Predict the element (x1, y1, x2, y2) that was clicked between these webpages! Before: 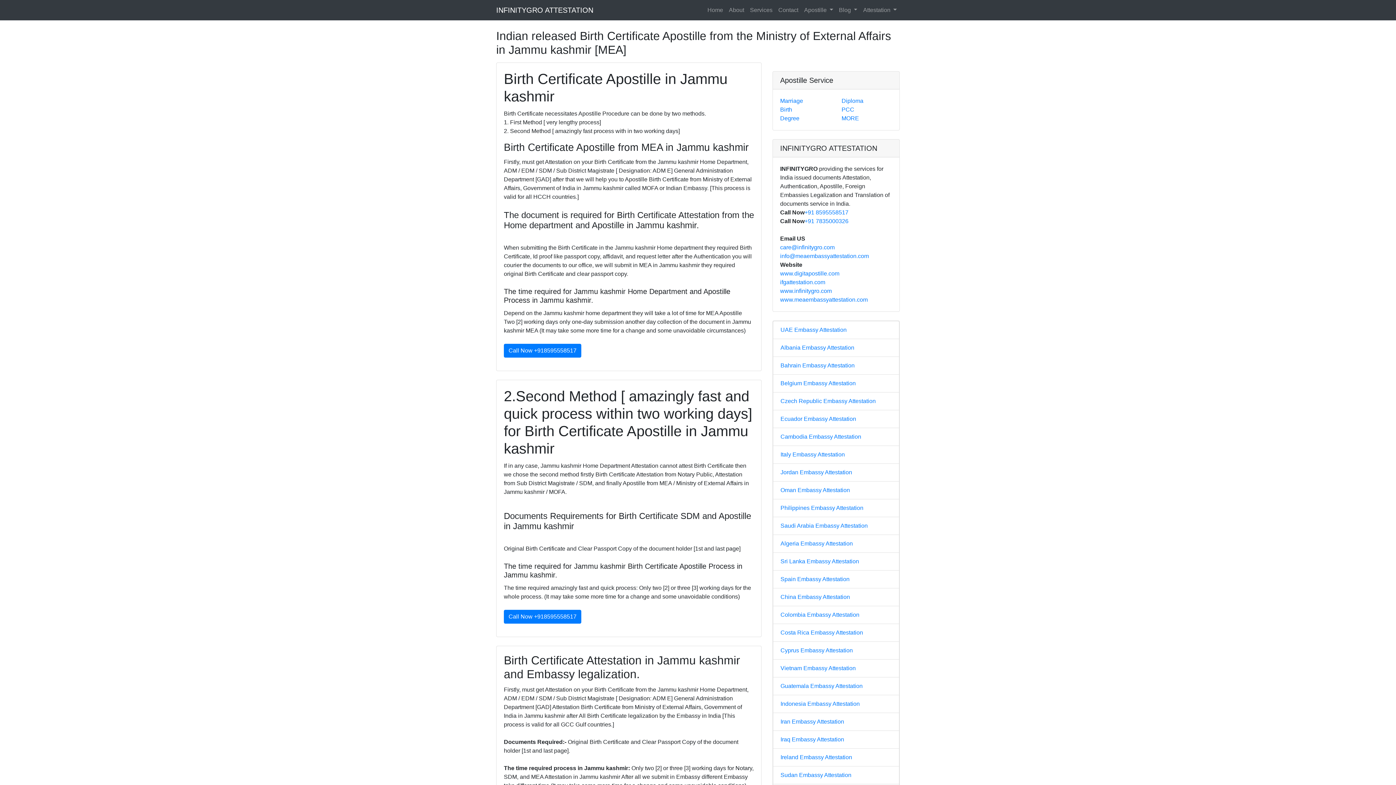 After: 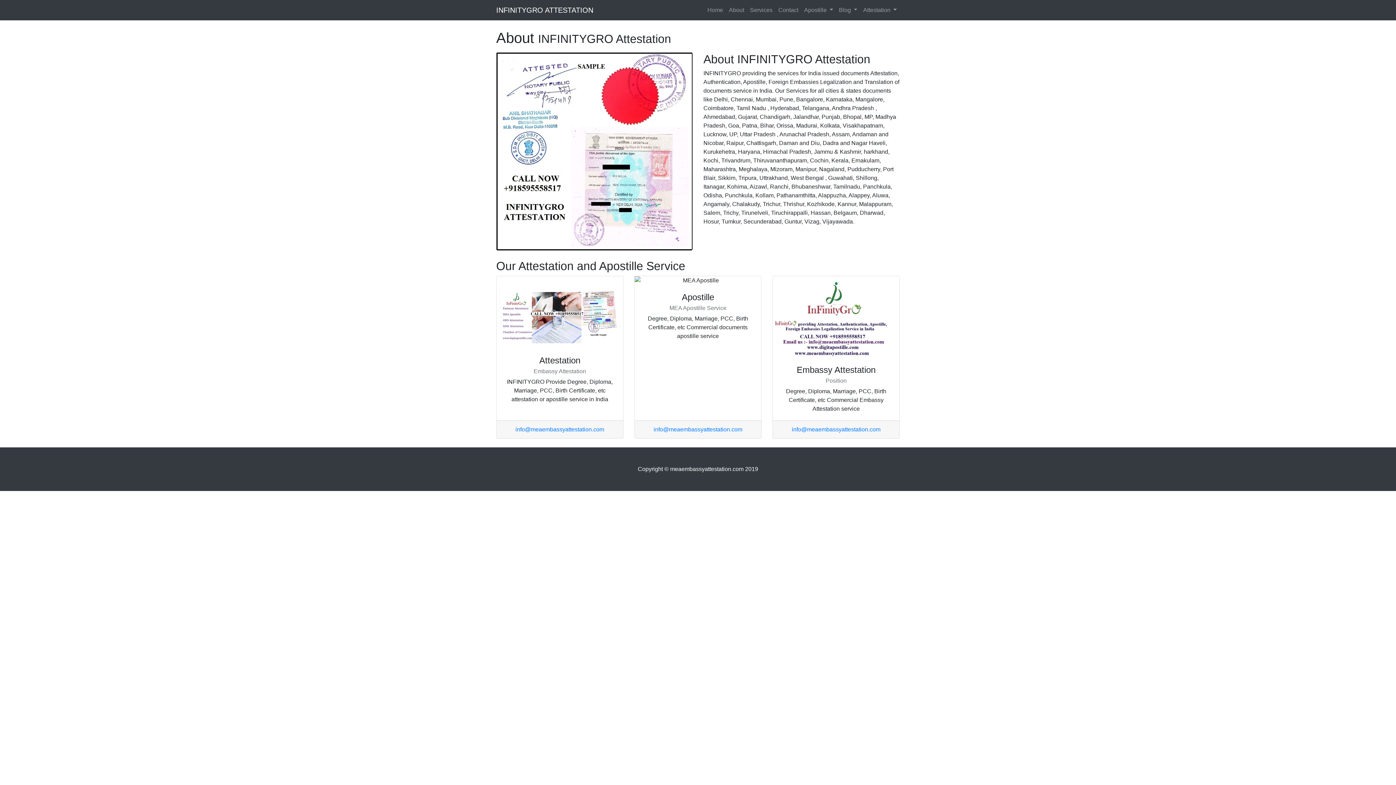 Action: bbox: (726, 2, 747, 17) label: About